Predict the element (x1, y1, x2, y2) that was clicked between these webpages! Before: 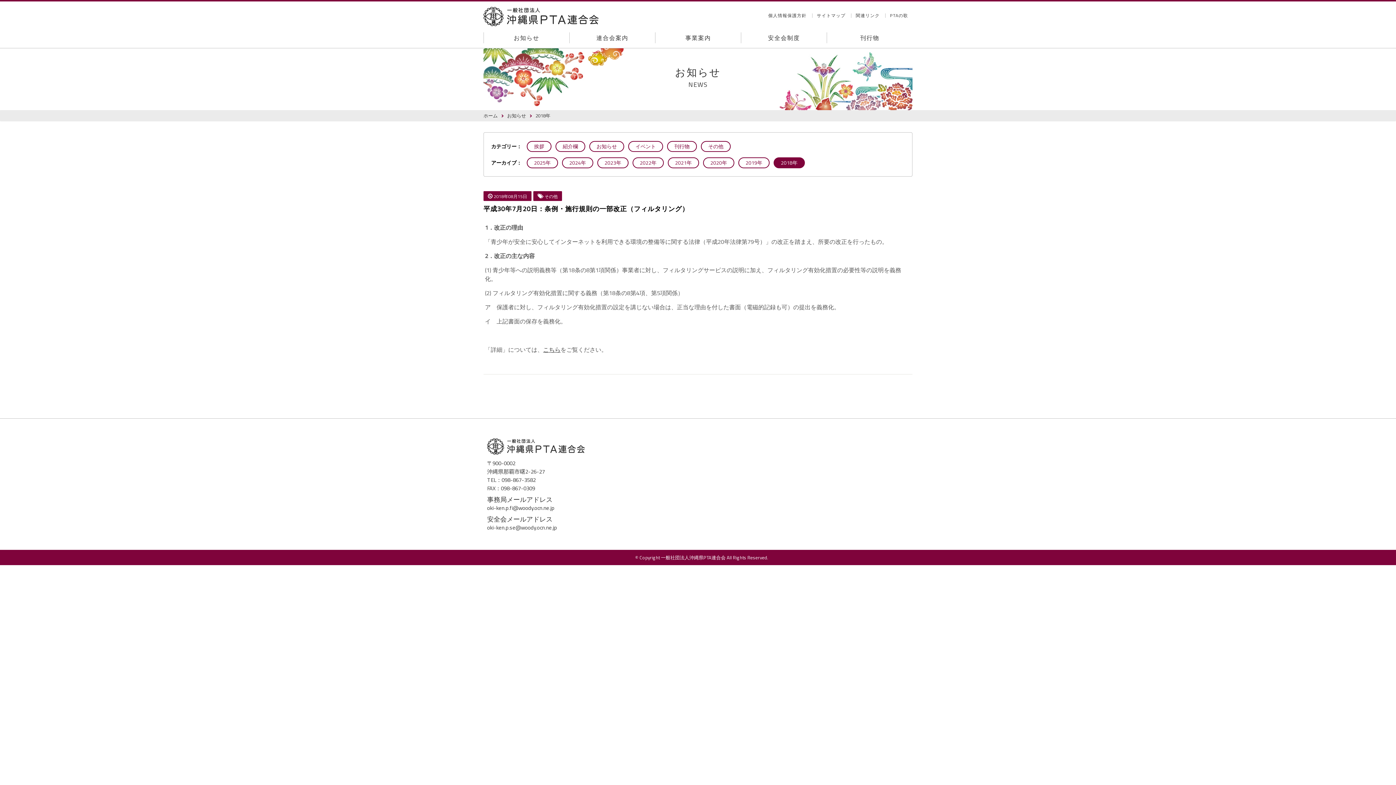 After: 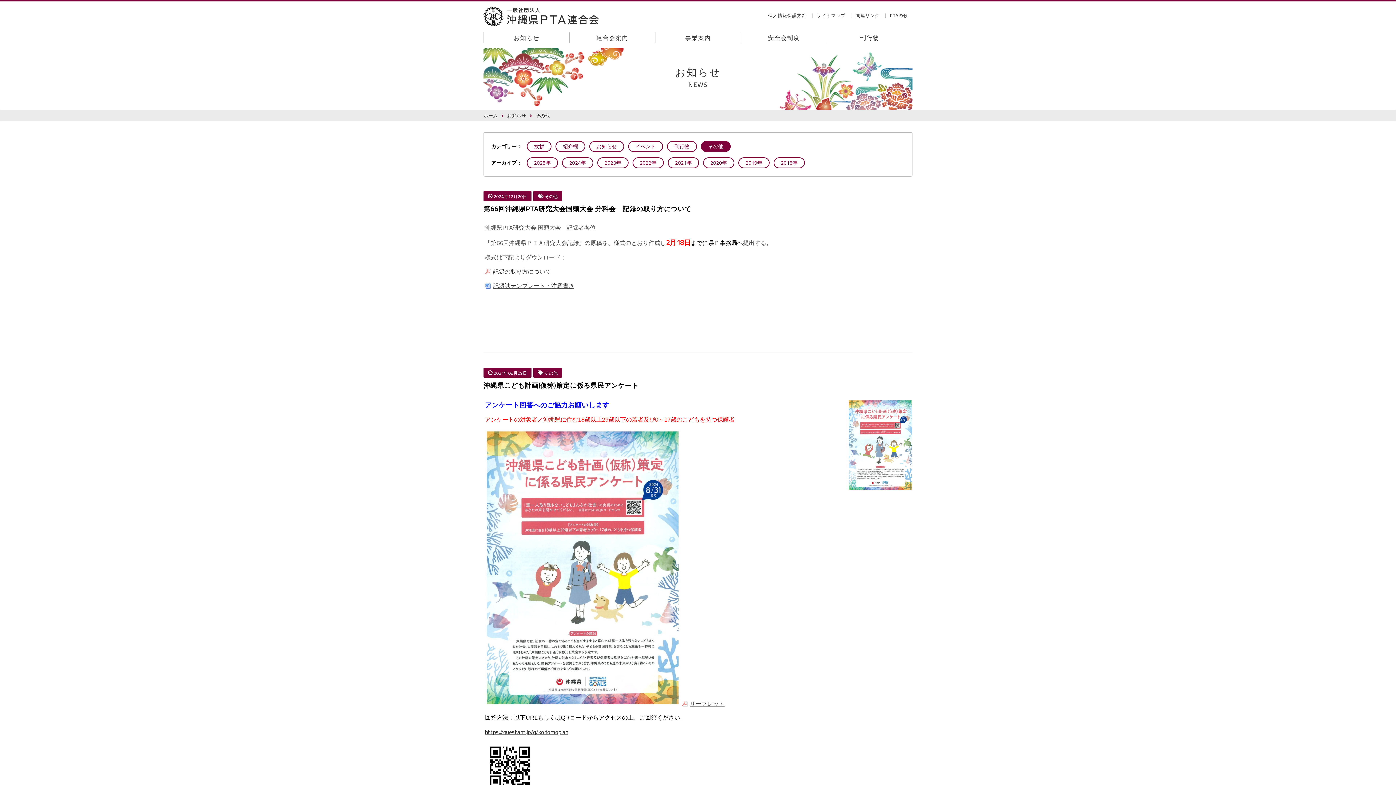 Action: label: その他 bbox: (701, 141, 730, 152)